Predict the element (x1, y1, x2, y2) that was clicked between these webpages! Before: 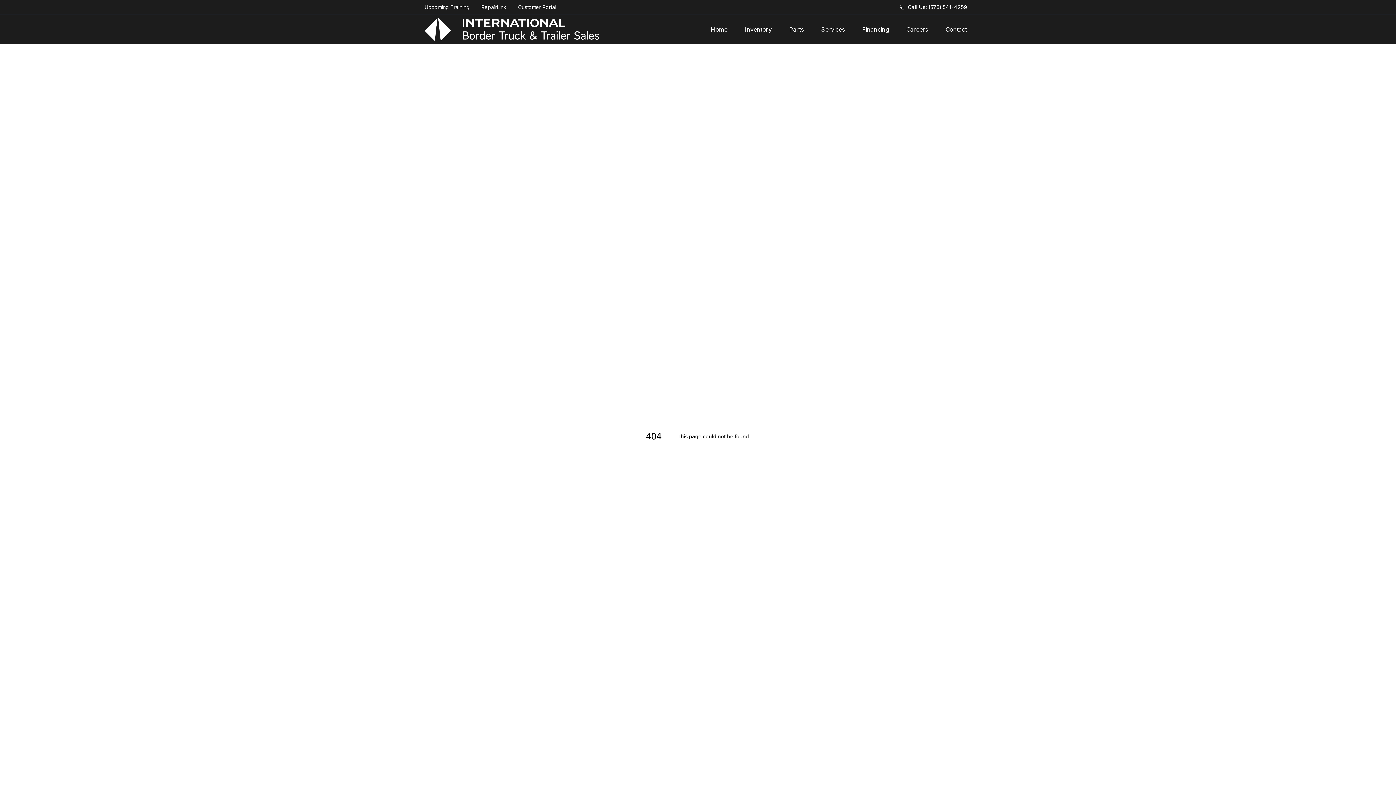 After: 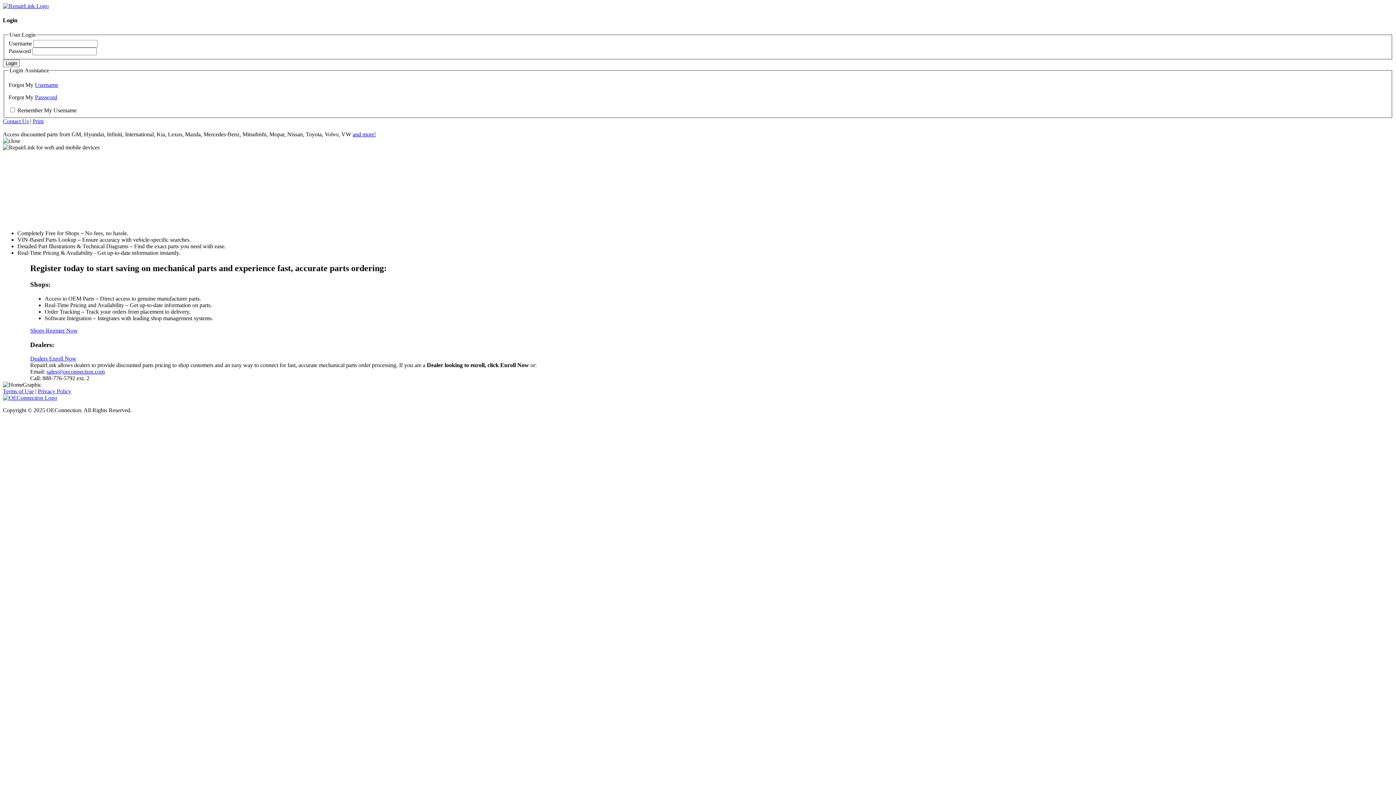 Action: label: RepairLink bbox: (481, 3, 506, 10)